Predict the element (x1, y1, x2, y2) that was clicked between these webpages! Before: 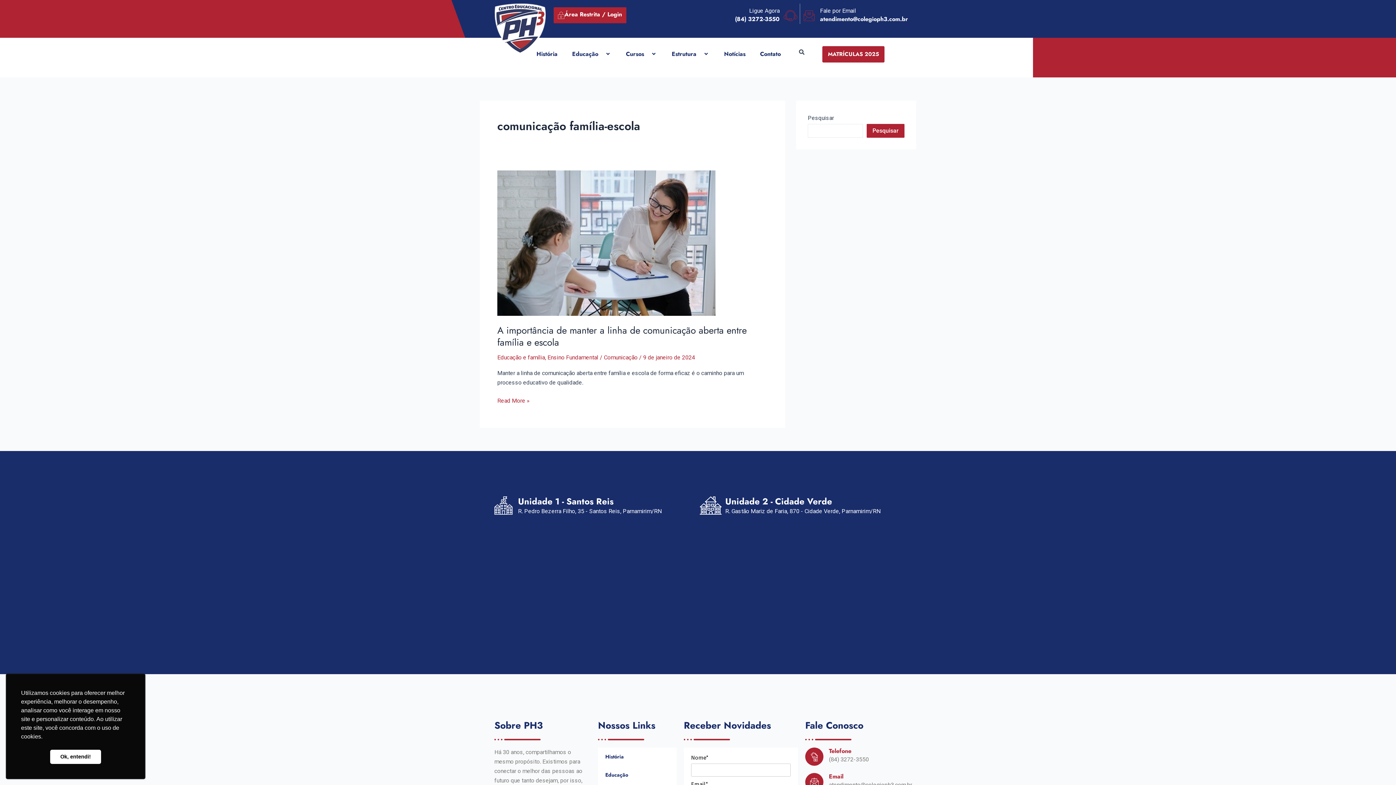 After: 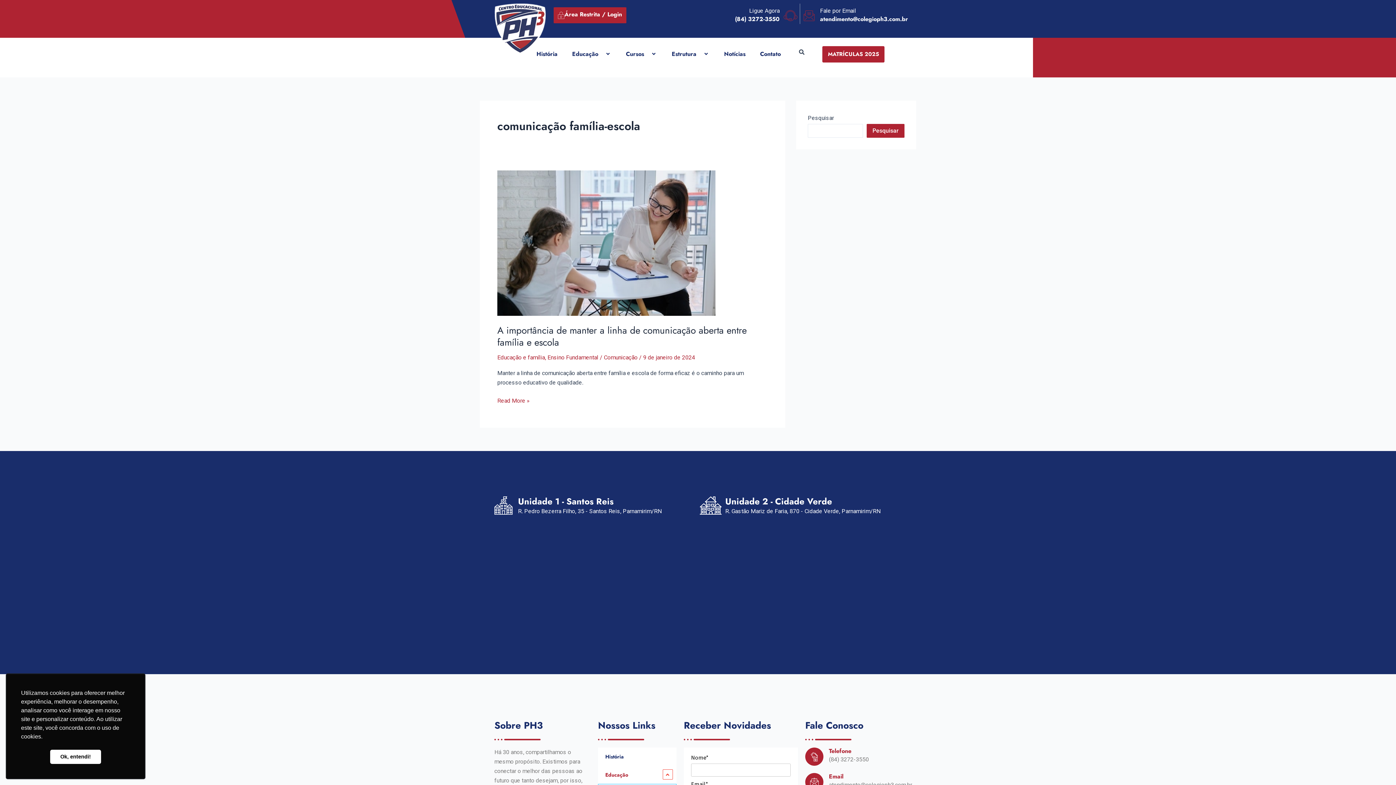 Action: bbox: (598, 766, 676, 784) label: Educação